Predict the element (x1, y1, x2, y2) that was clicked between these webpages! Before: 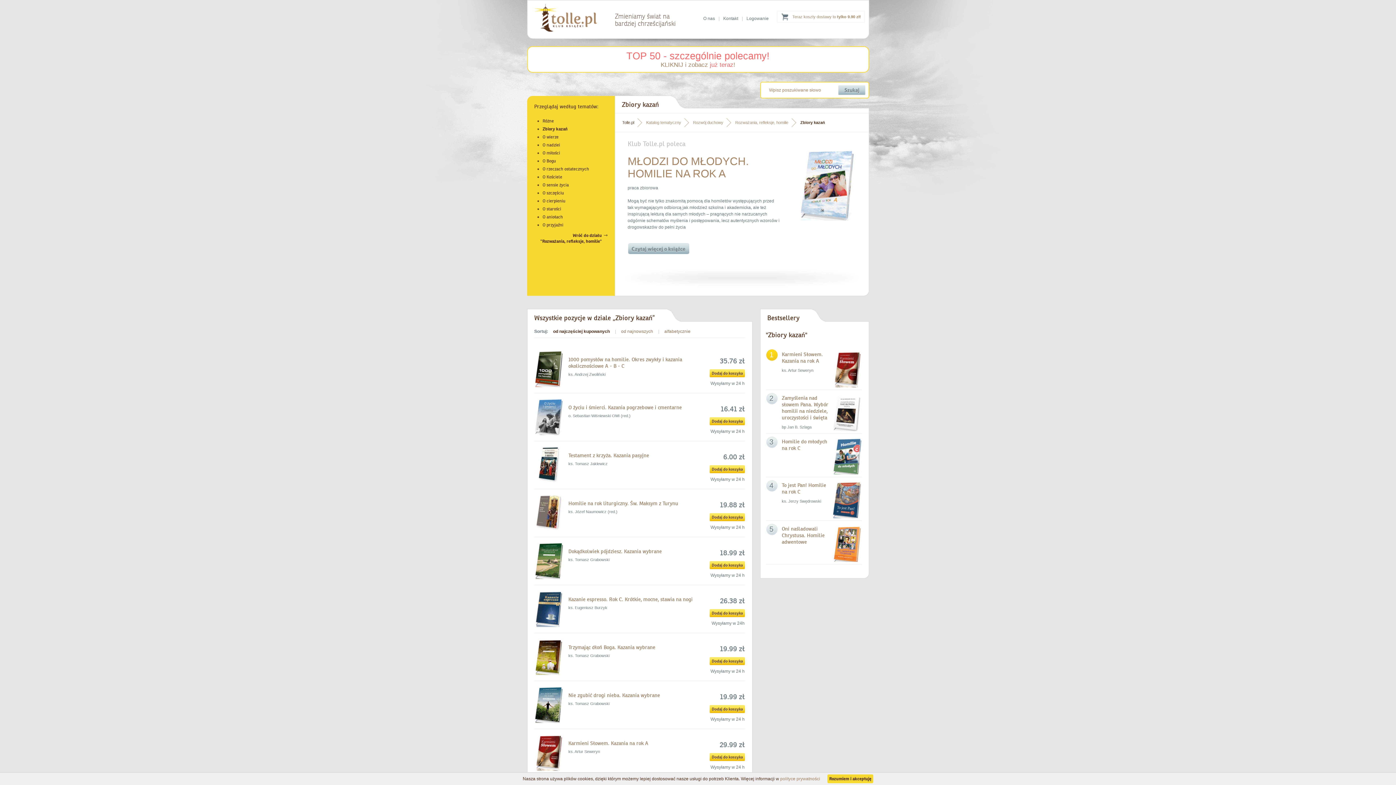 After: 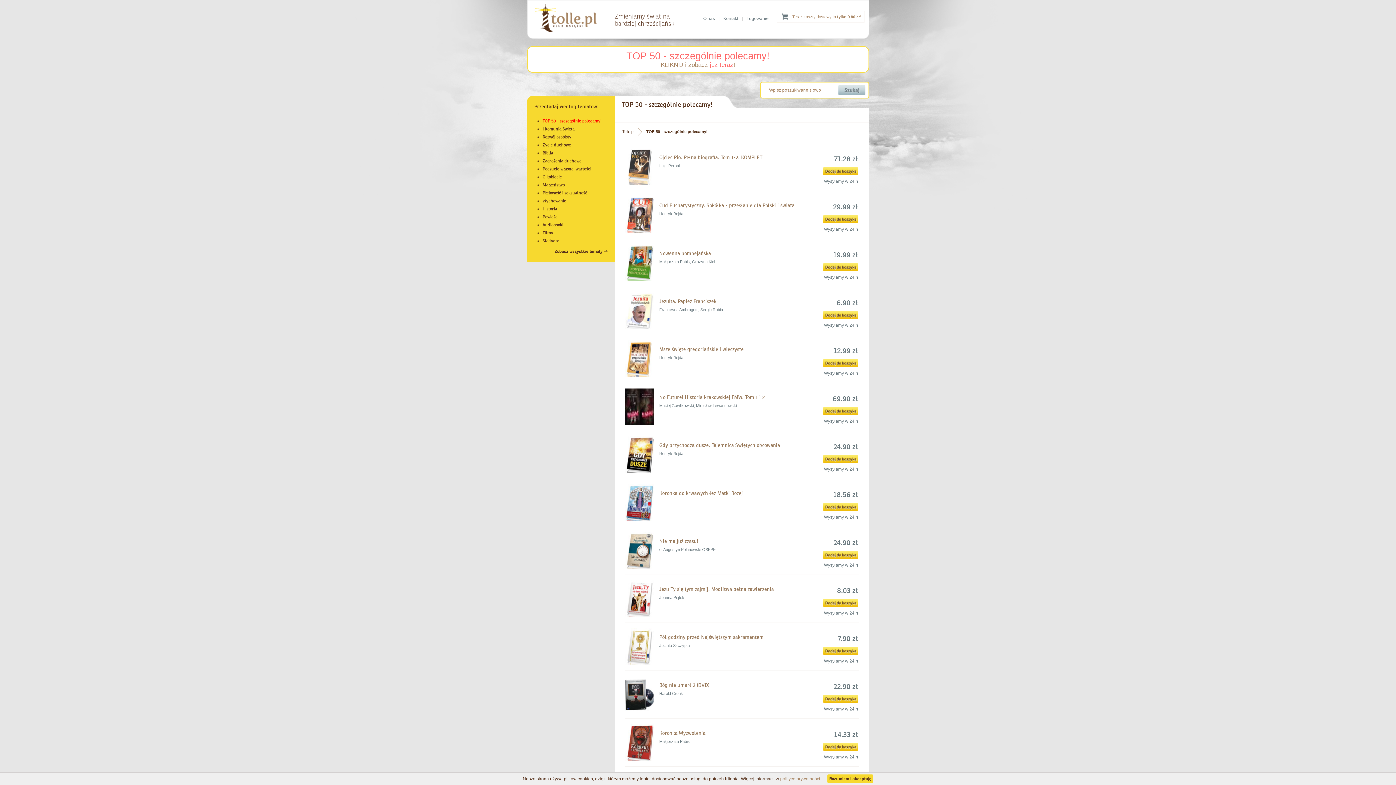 Action: label: KLIKNIJ i zobacz już teraz! bbox: (660, 61, 735, 68)